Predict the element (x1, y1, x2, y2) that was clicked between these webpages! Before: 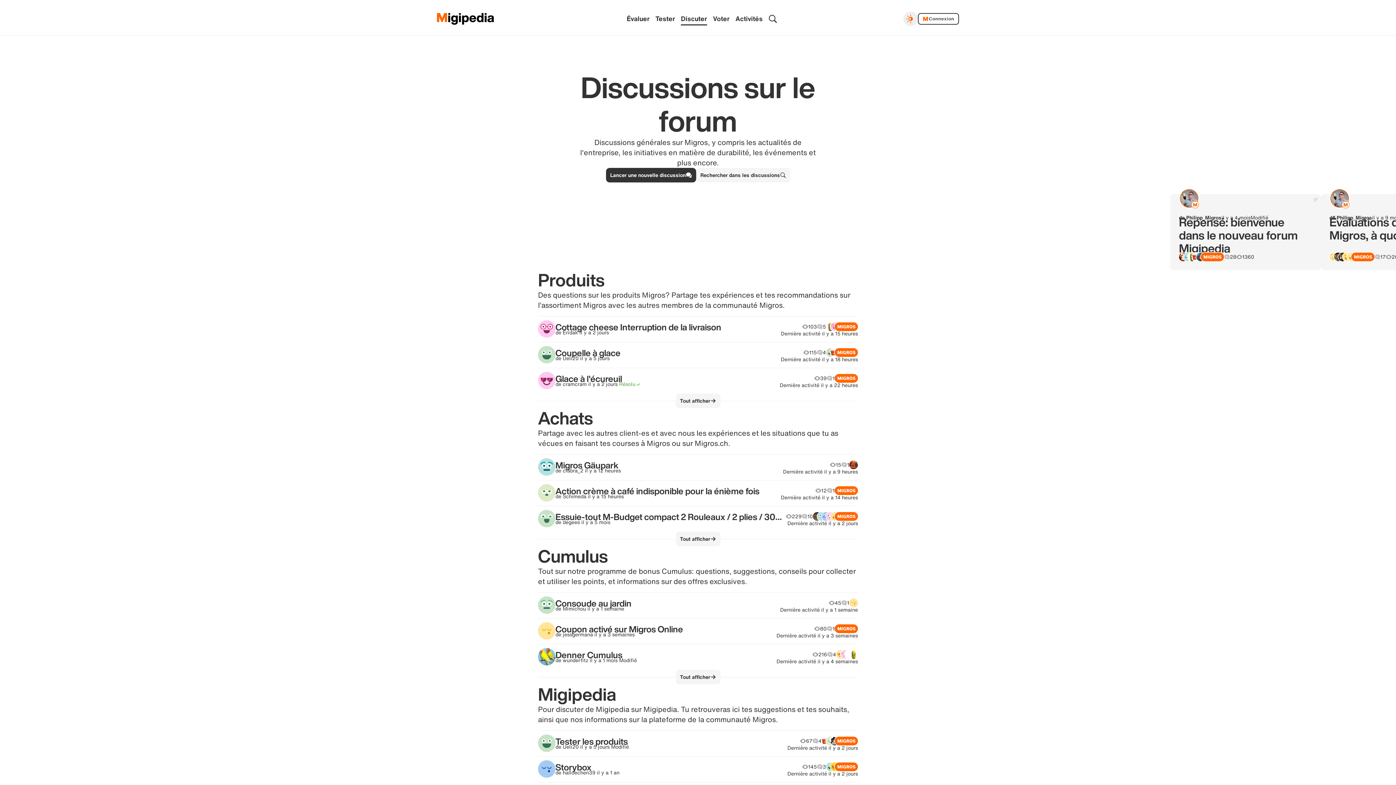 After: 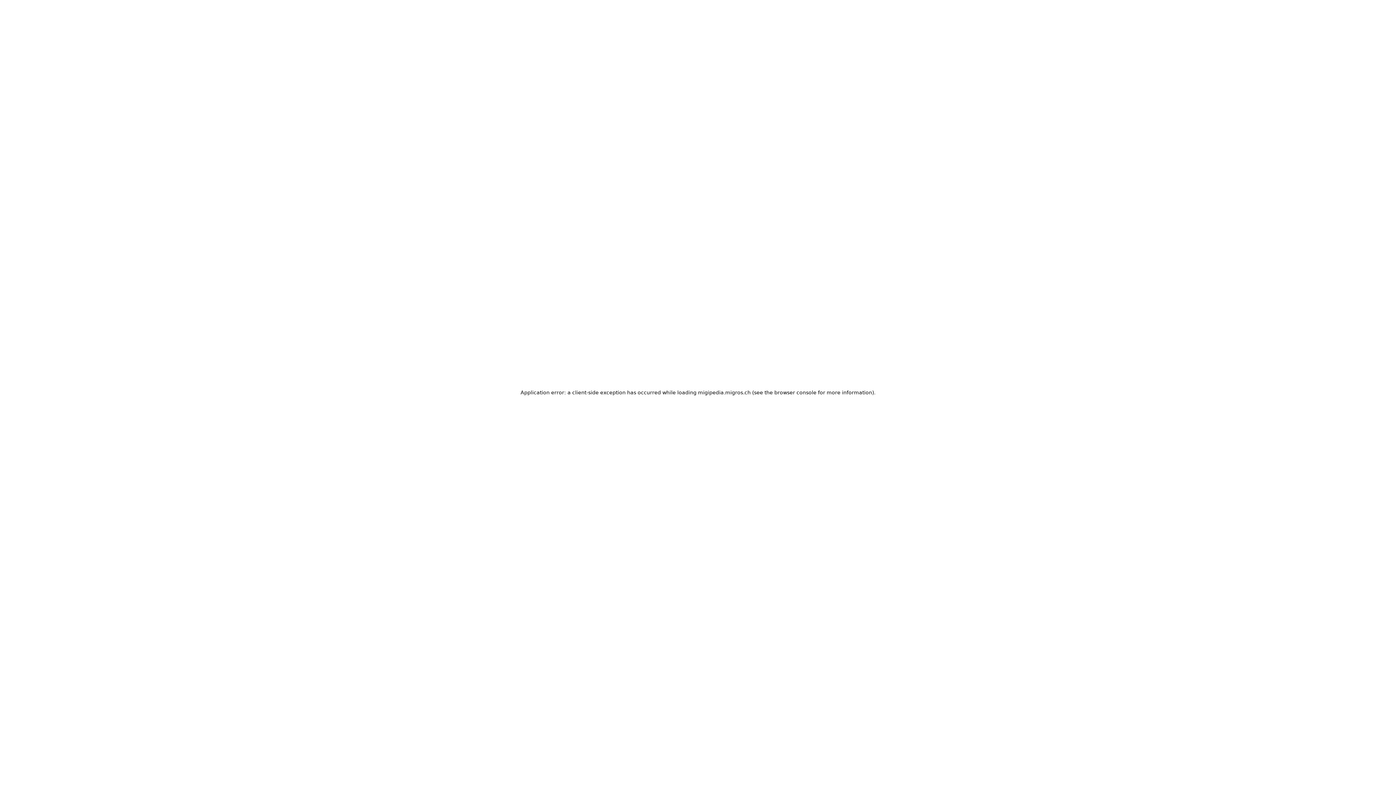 Action: bbox: (538, 454, 858, 480) label: Migros Gäupark

de clabra_2

 

il y a 12 heures

15
1
Dernière activité il y a 9 heures